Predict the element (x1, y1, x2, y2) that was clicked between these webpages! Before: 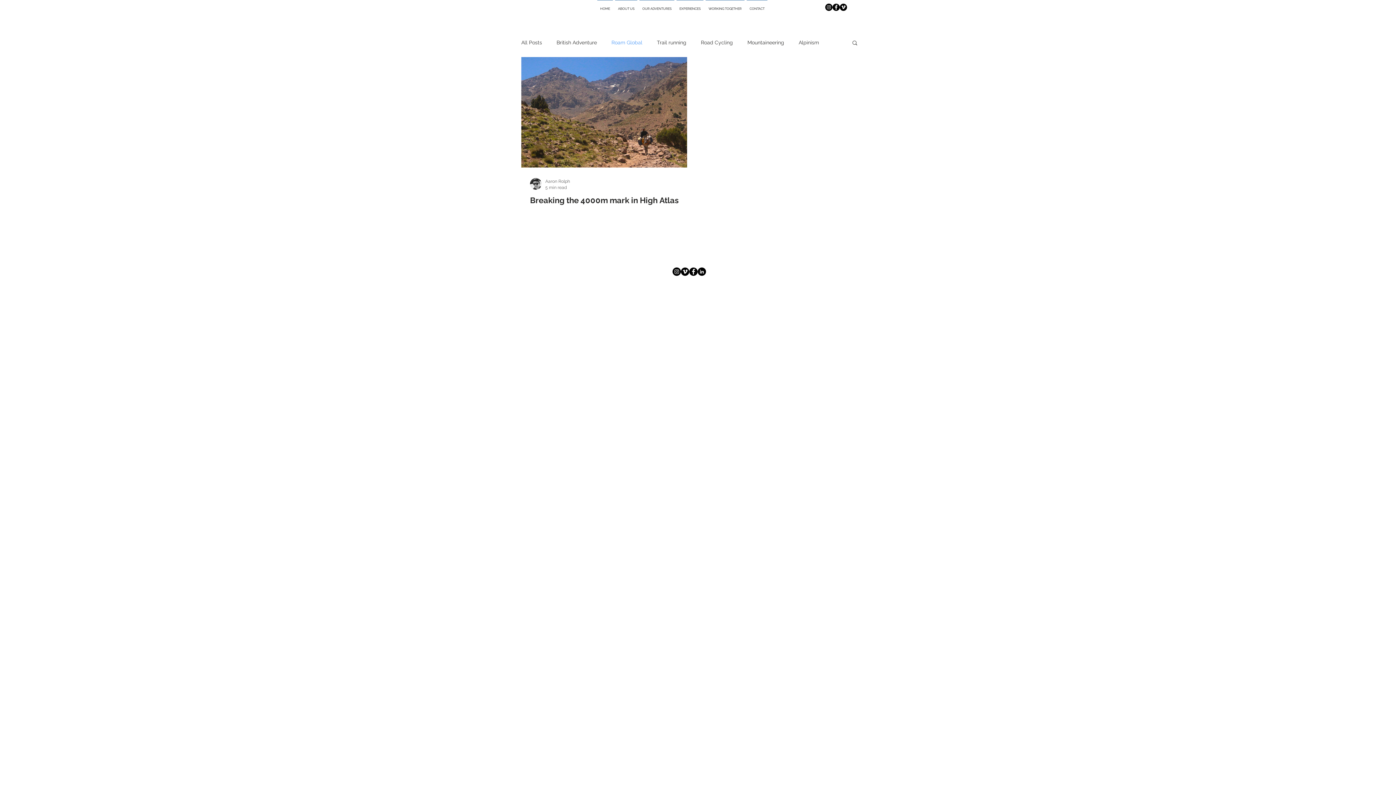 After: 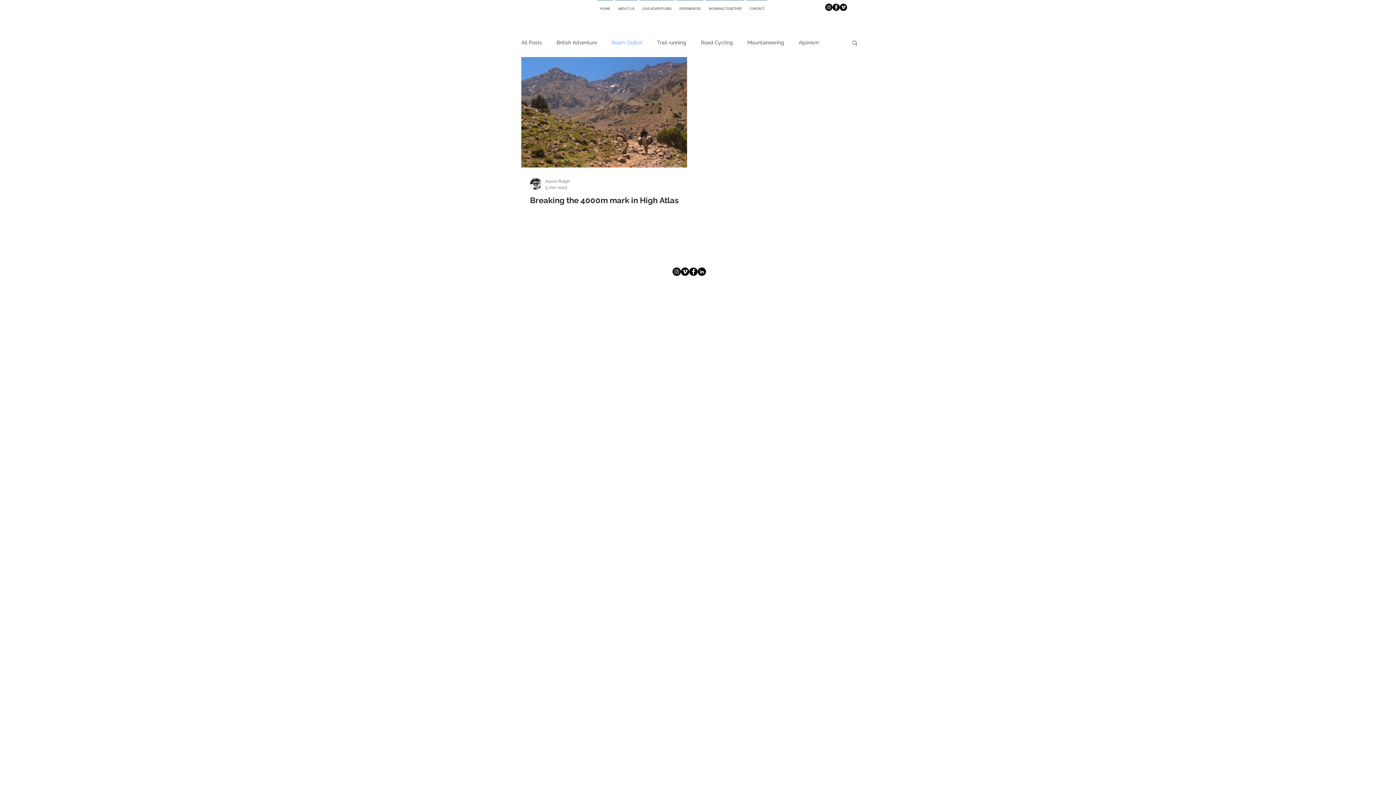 Action: bbox: (840, 3, 847, 10)